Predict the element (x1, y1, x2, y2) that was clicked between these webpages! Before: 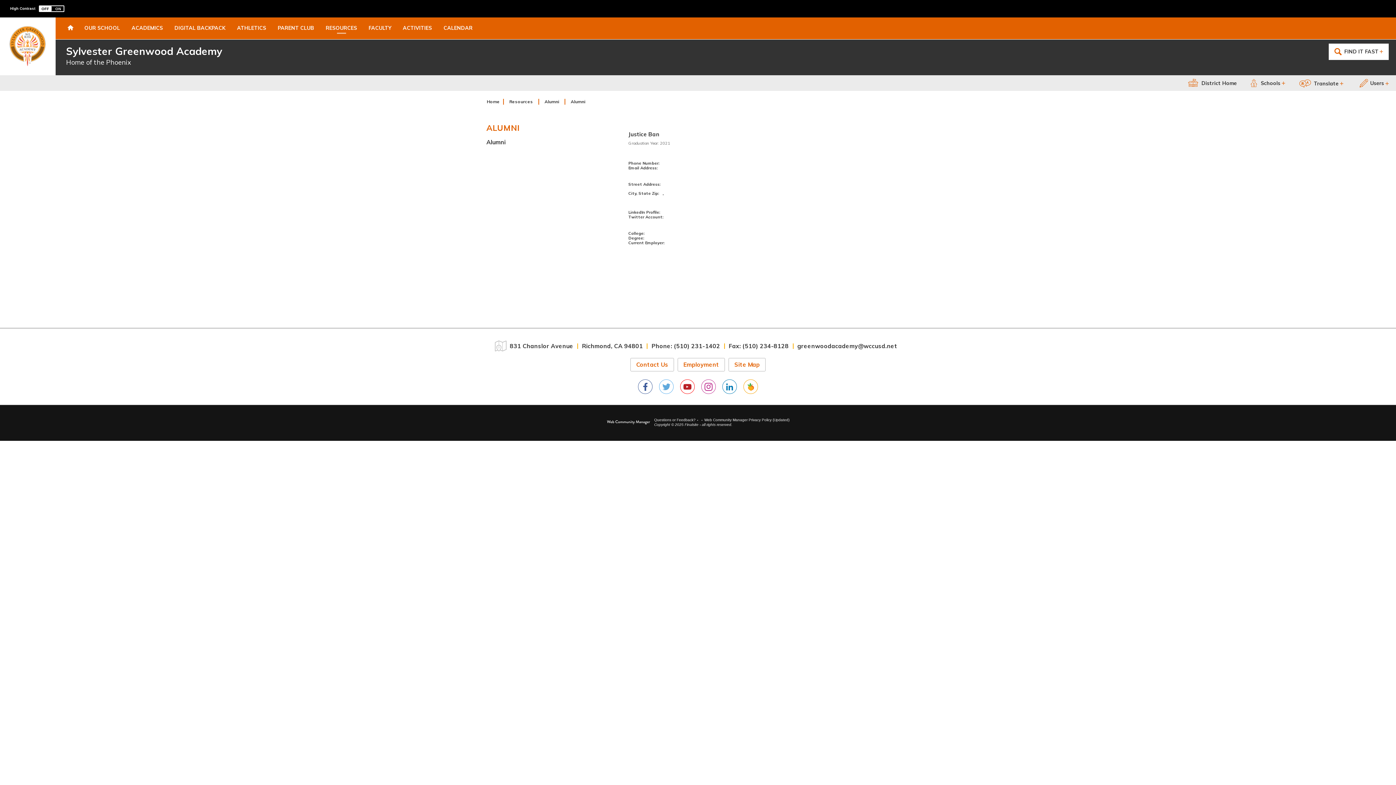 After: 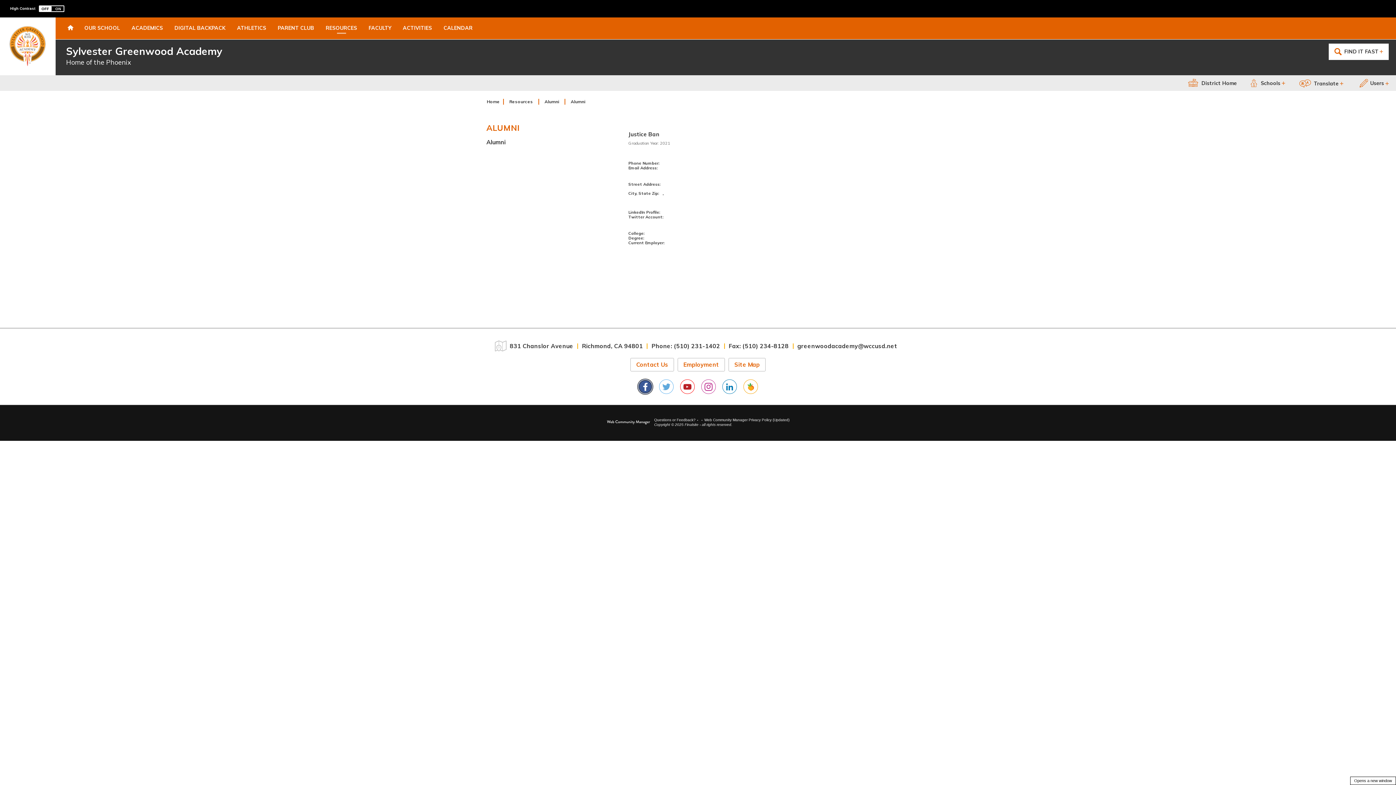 Action: bbox: (638, 379, 652, 394) label: Facebook - Opens a new window